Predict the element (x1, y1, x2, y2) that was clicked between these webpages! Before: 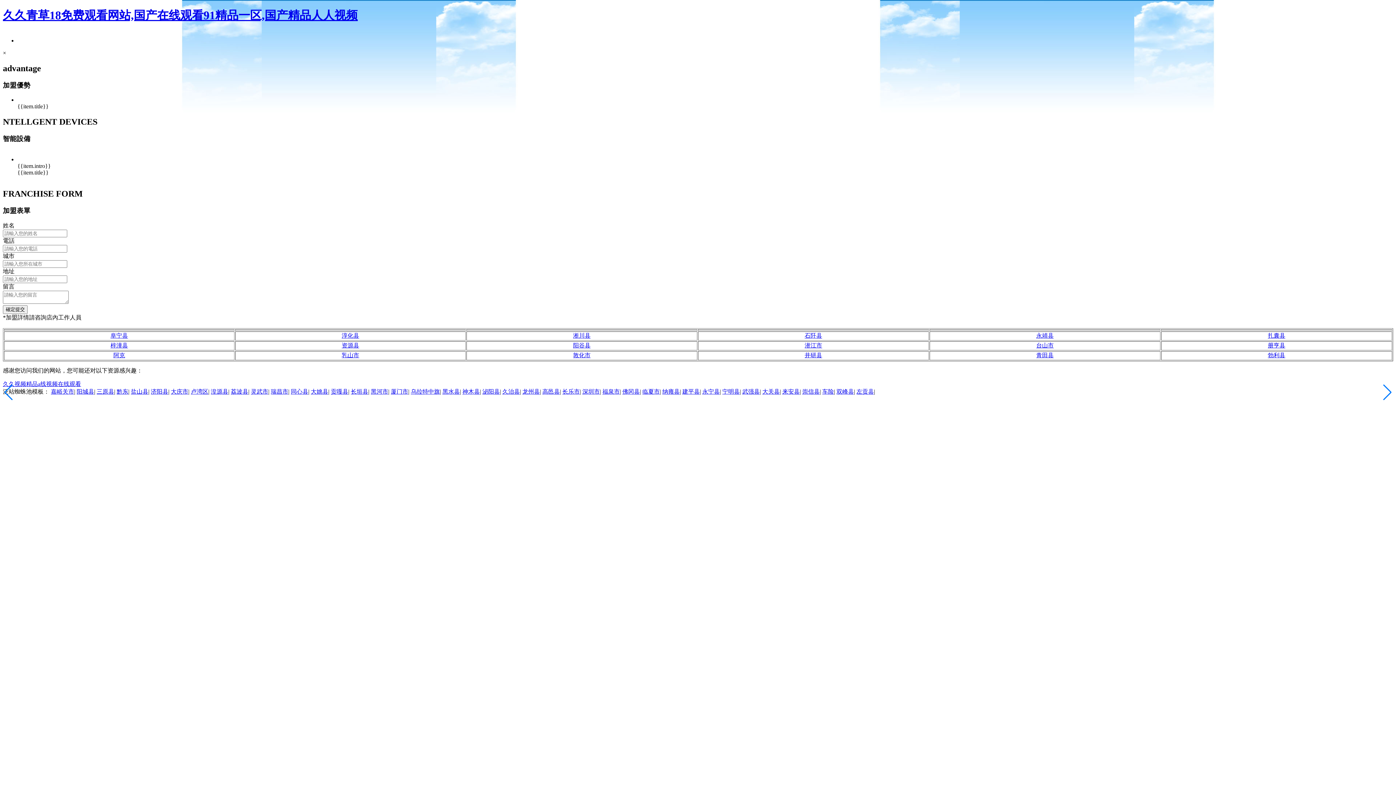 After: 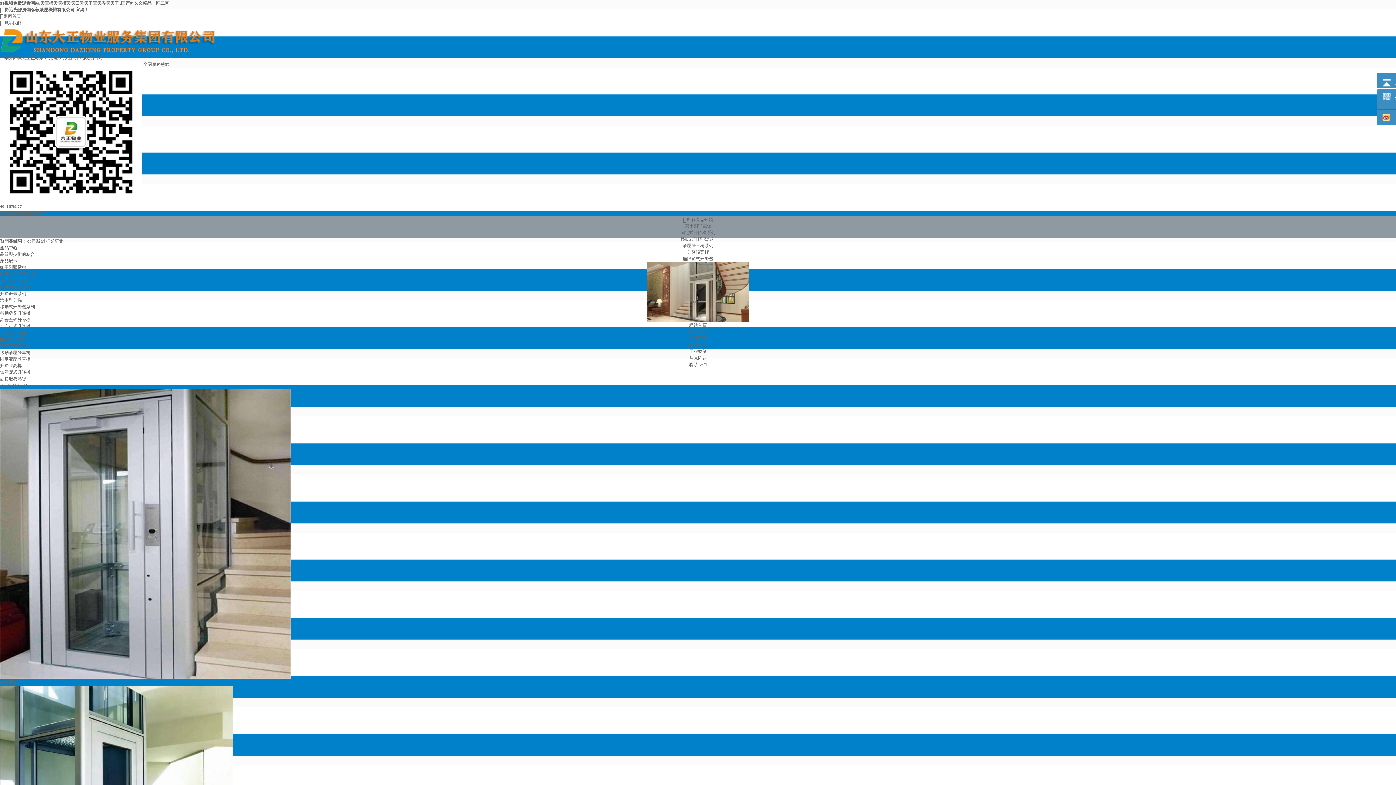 Action: label: 扎囊县 bbox: (1268, 332, 1285, 339)